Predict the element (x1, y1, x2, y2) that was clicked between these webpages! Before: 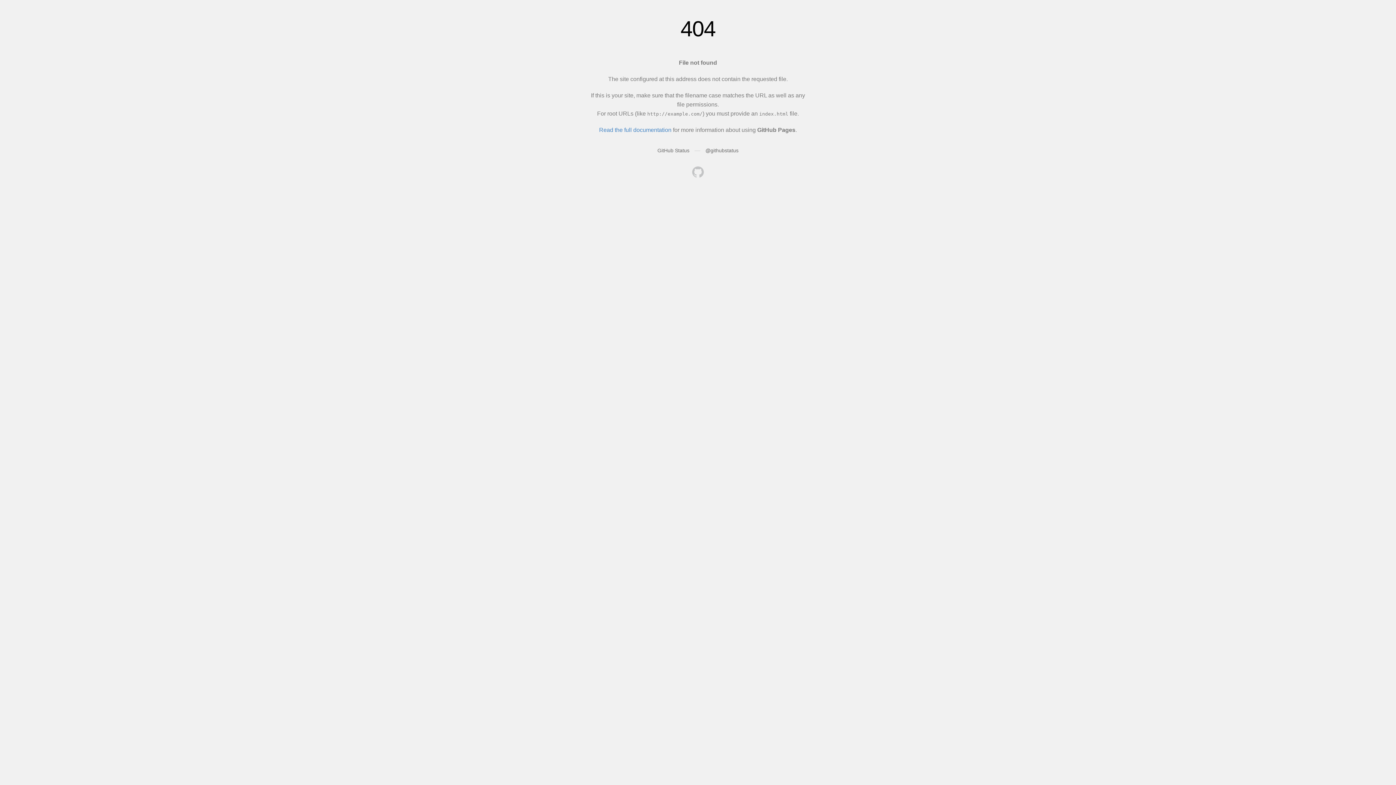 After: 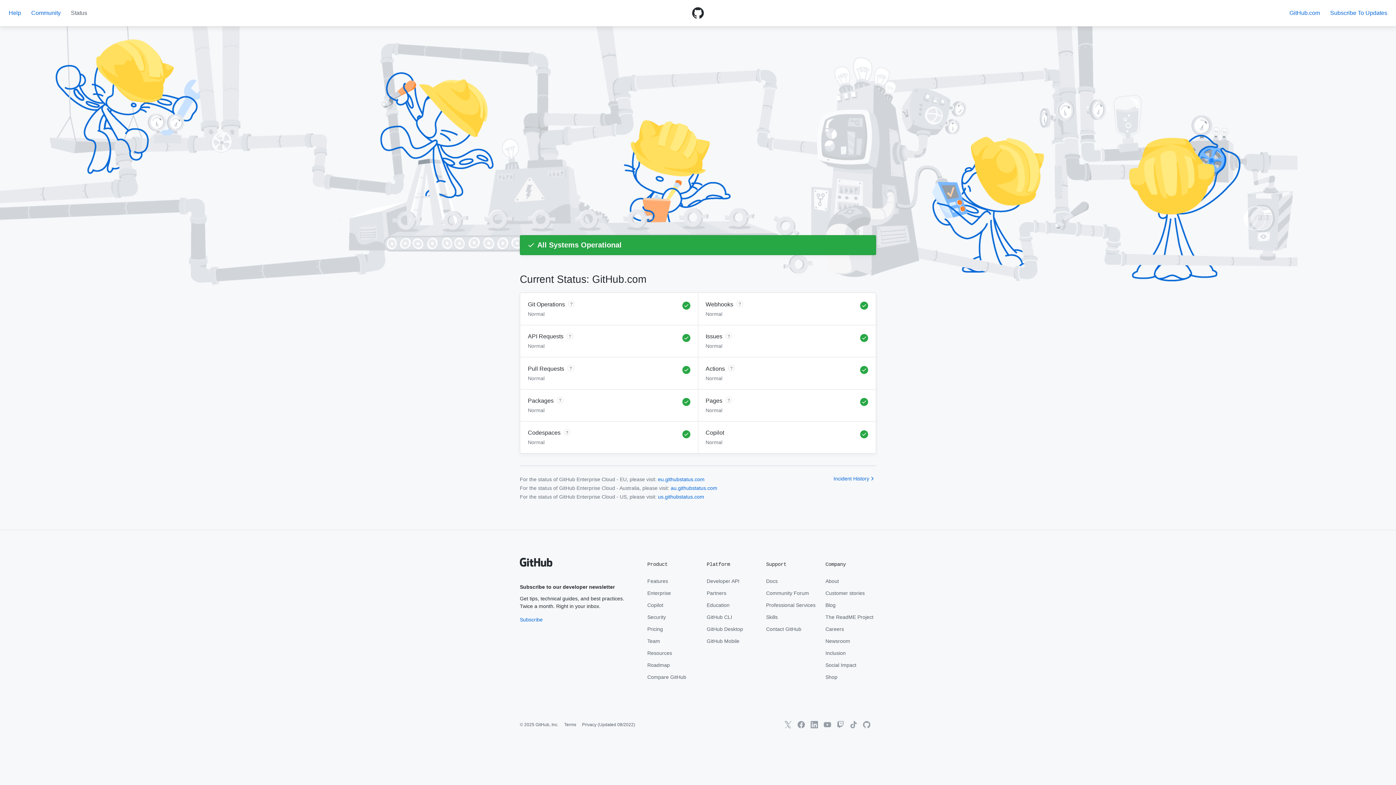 Action: bbox: (657, 147, 689, 153) label: GitHub Status